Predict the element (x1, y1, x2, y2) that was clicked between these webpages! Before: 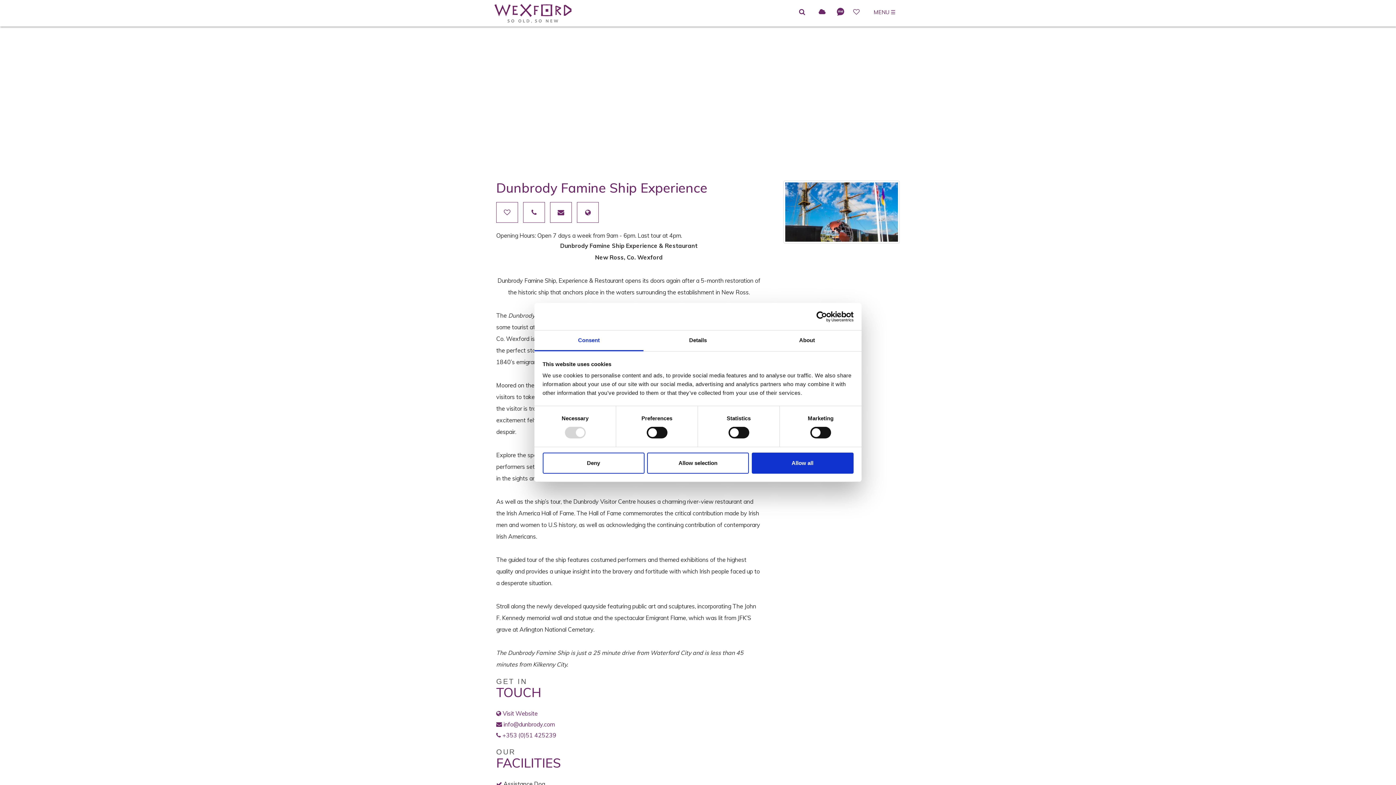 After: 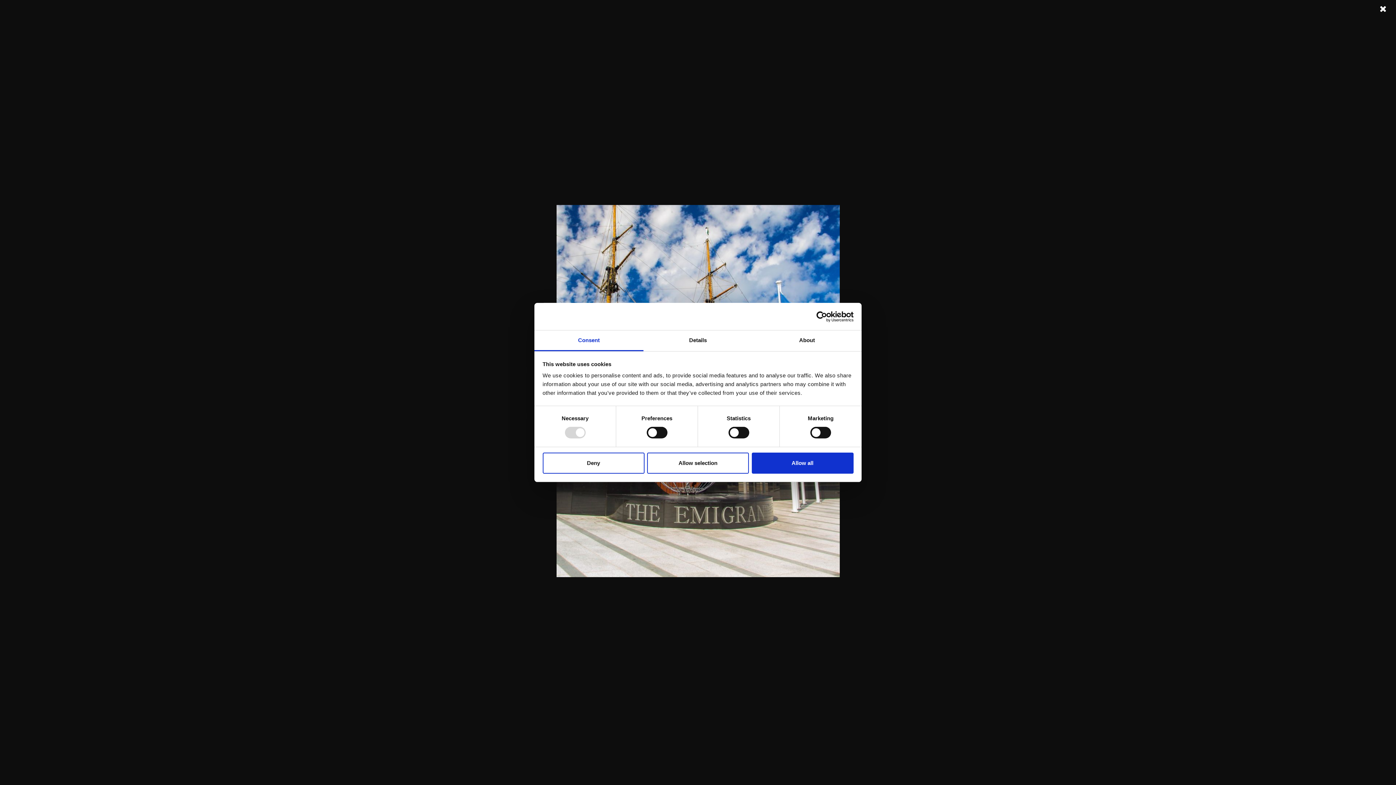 Action: bbox: (783, 208, 900, 214)